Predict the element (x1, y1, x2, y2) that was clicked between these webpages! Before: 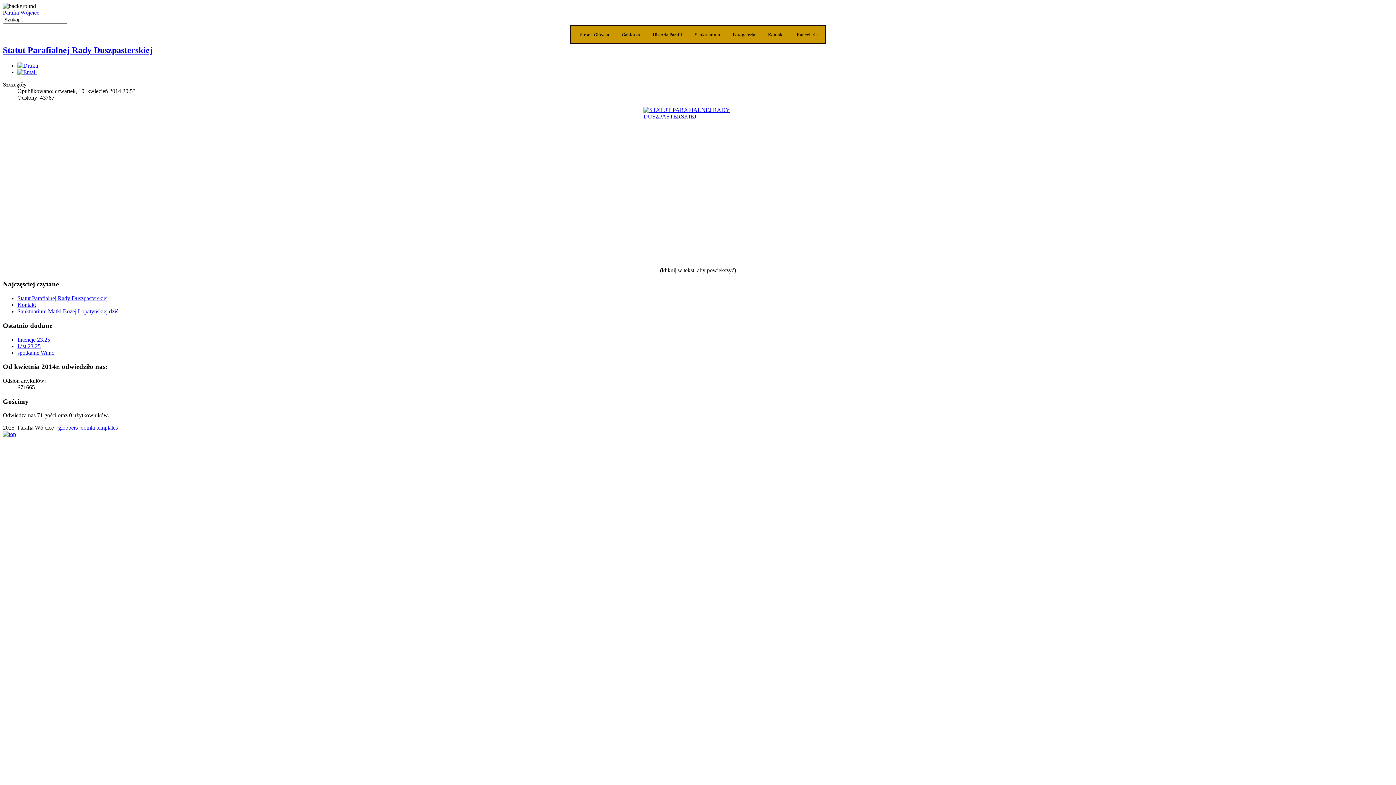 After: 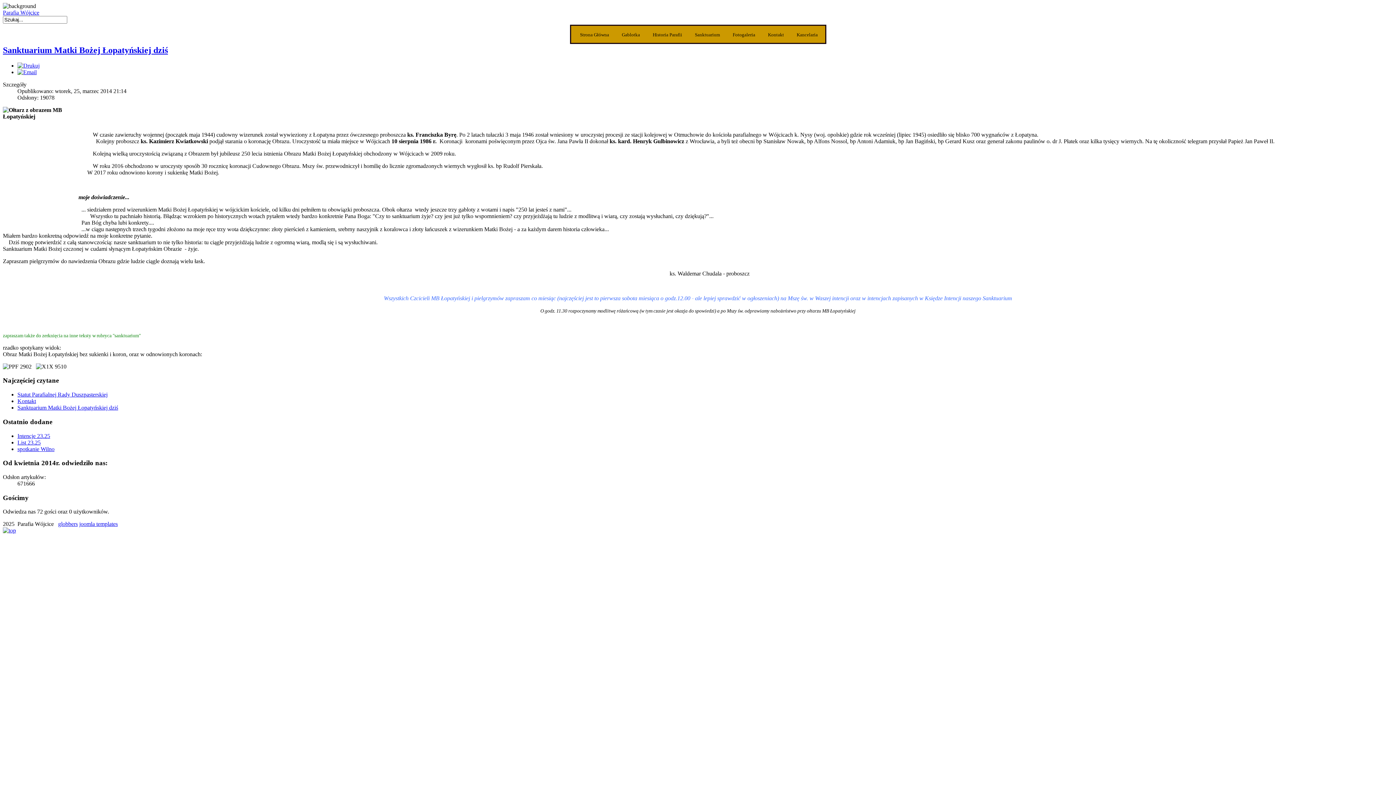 Action: bbox: (17, 308, 118, 314) label: Sanktuarium Matki Bożej Łopatyńskiej dziś